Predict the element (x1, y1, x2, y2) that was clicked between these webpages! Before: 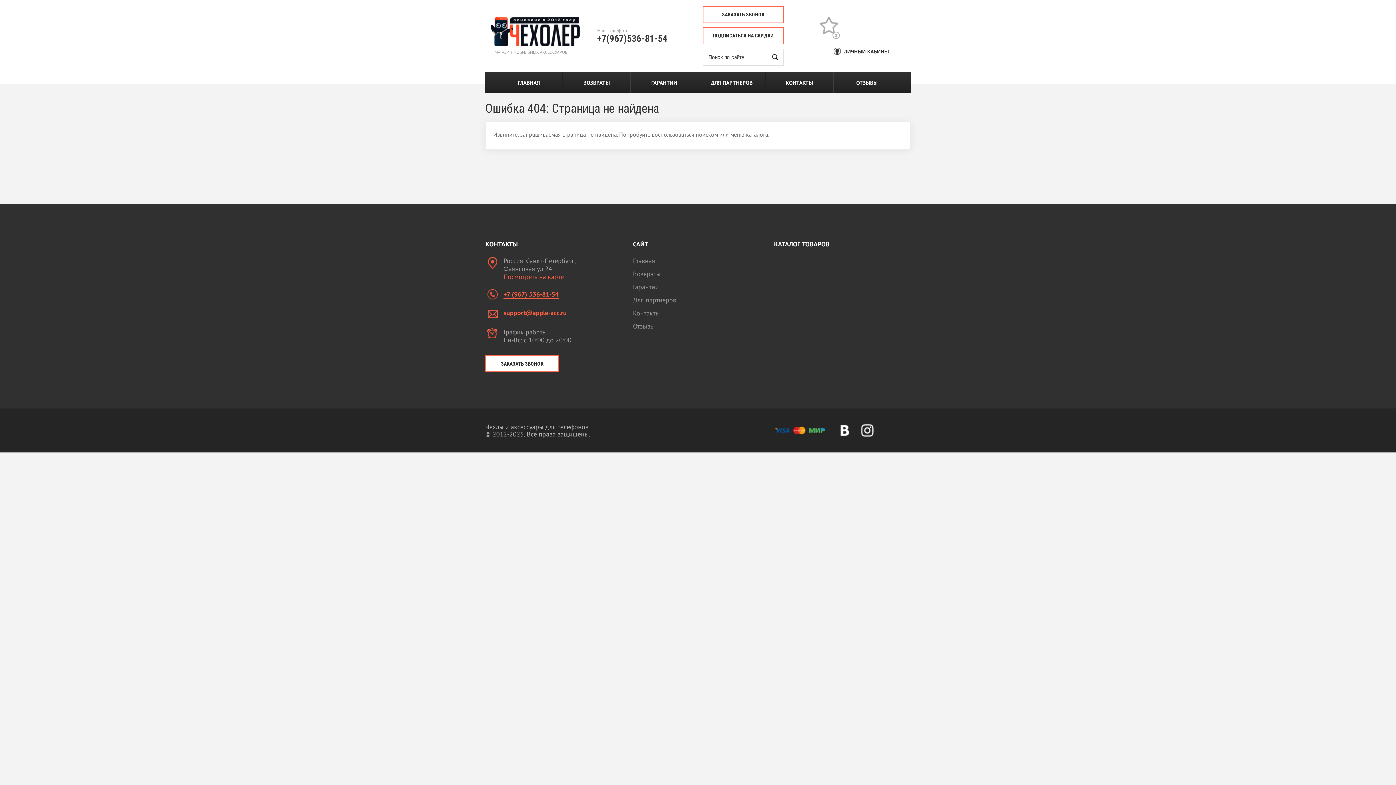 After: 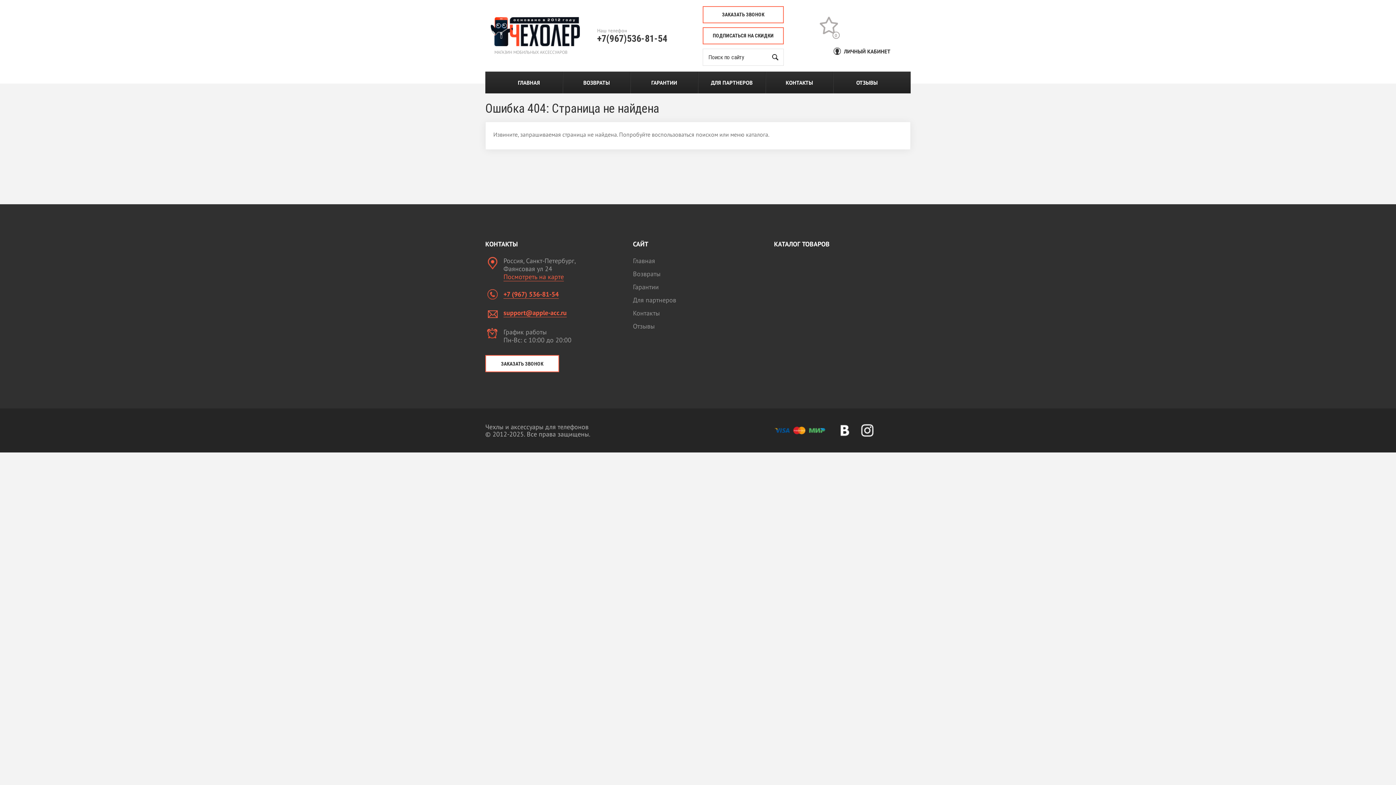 Action: bbox: (833, 71, 900, 93) label: ОТЗЫВЫ